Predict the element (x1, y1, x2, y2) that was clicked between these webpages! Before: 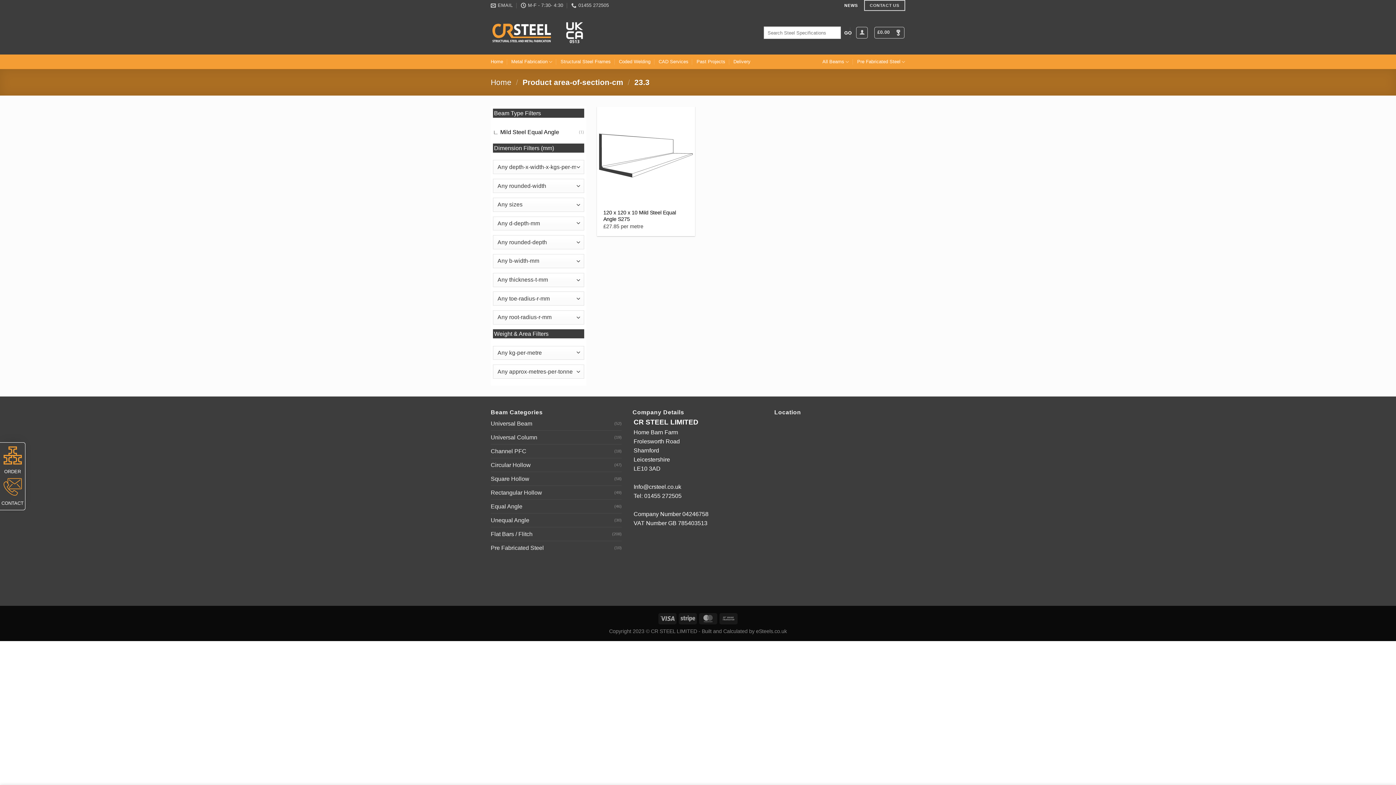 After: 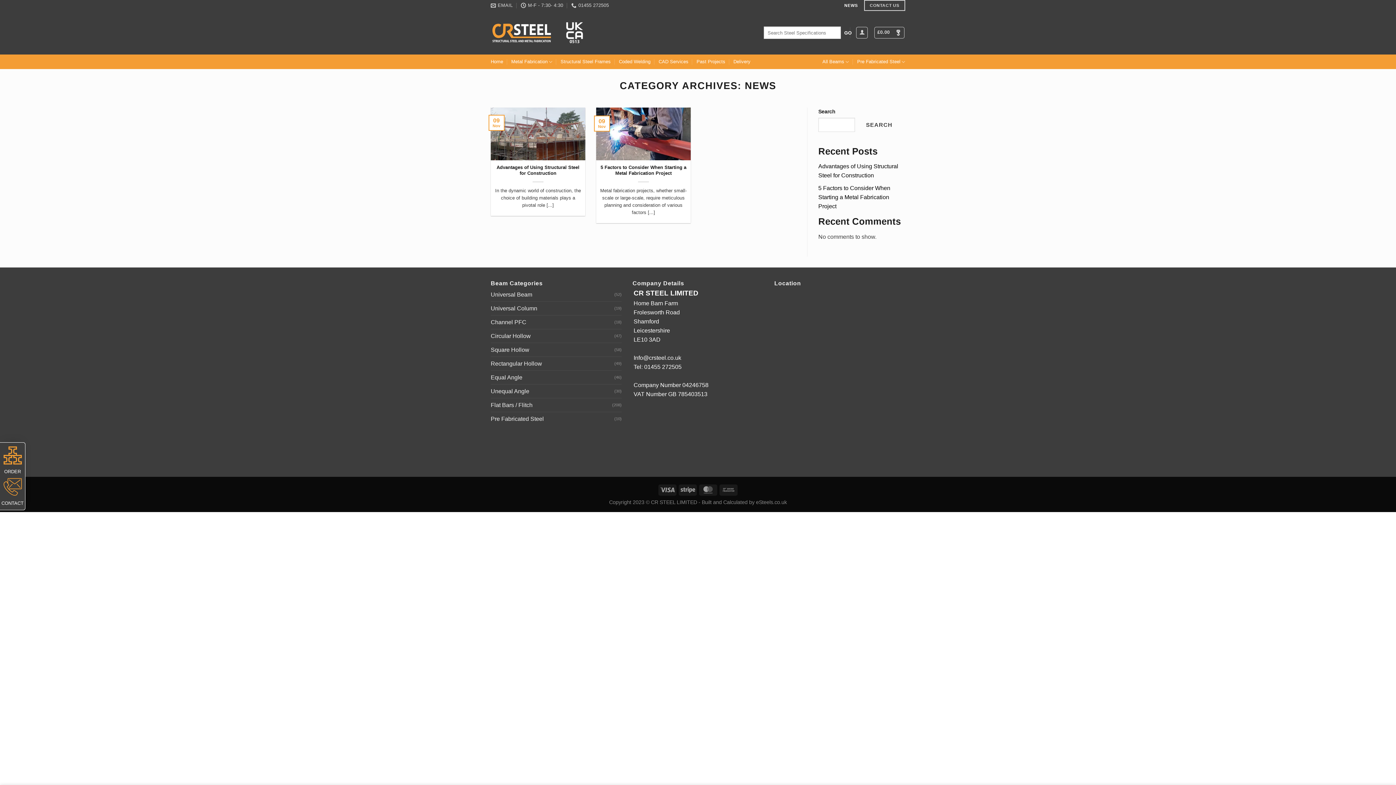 Action: label: NEWS bbox: (843, 0, 859, 10)